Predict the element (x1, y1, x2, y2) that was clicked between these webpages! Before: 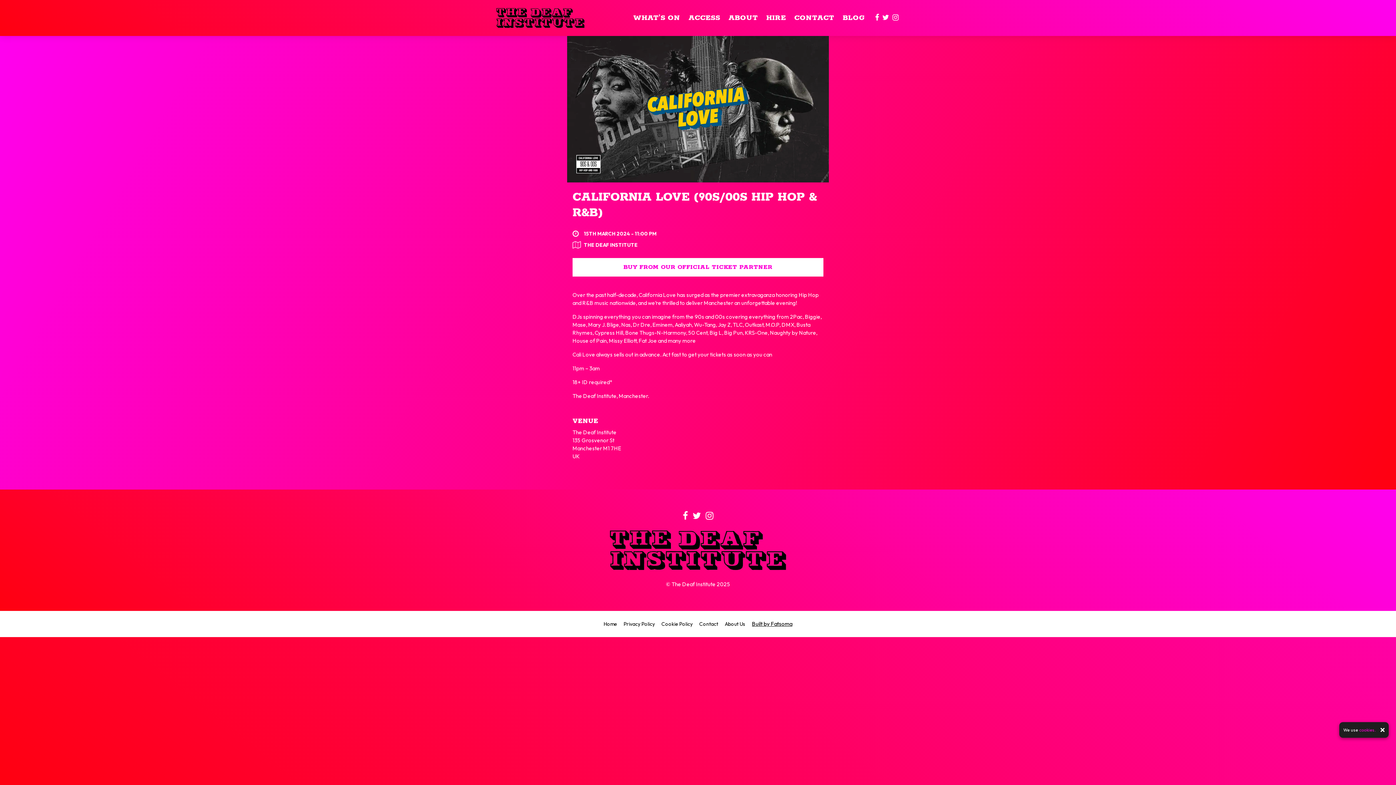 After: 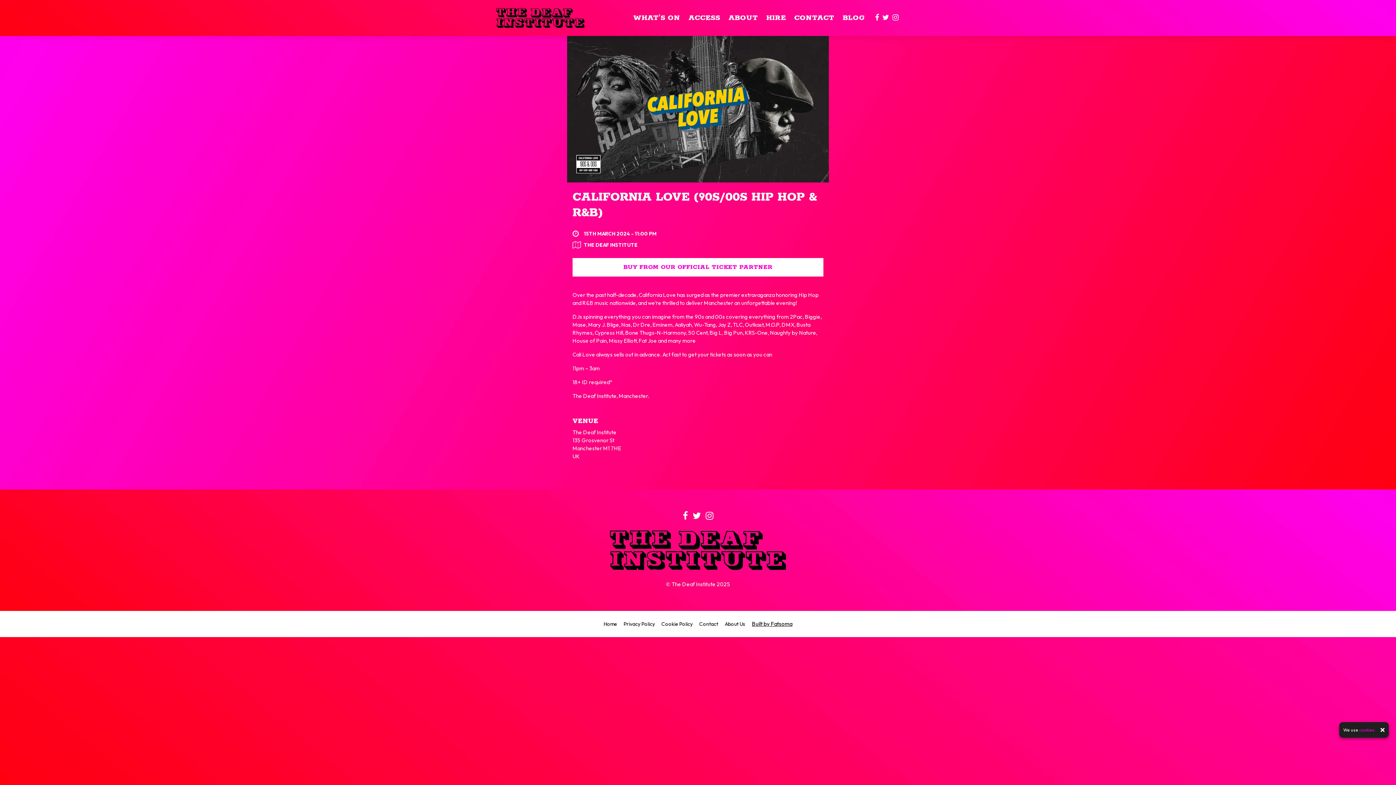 Action: bbox: (681, 513, 689, 520)